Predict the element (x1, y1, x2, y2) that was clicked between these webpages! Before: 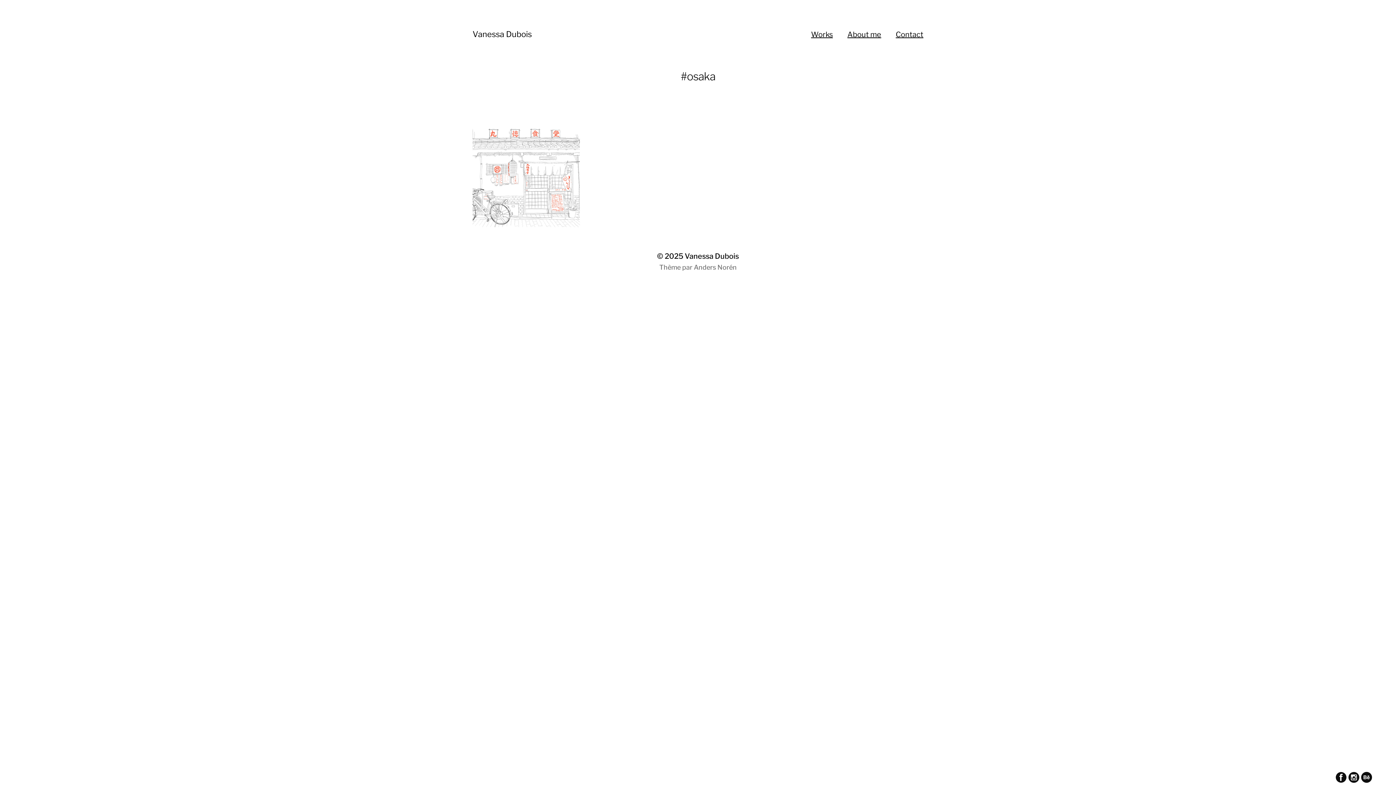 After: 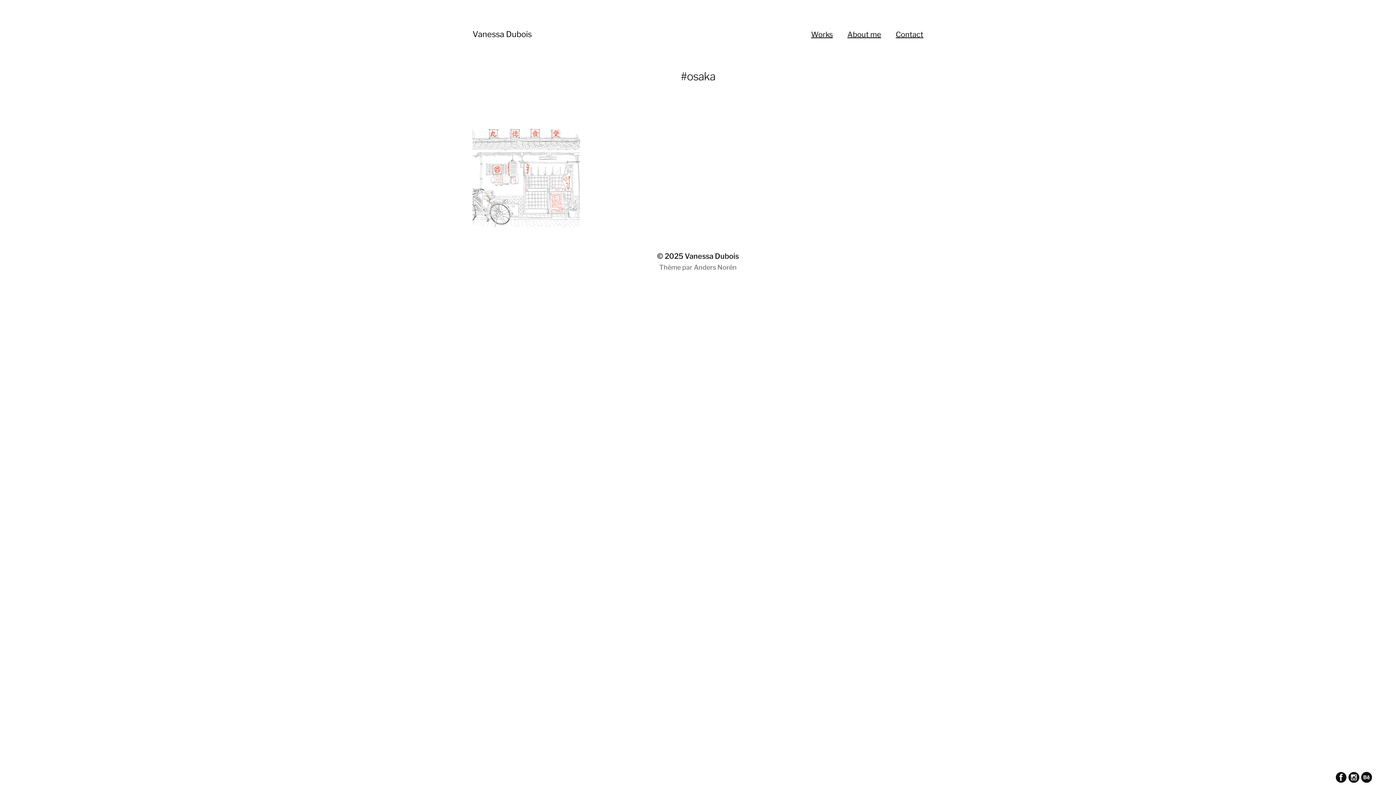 Action: bbox: (1336, 772, 1347, 783)